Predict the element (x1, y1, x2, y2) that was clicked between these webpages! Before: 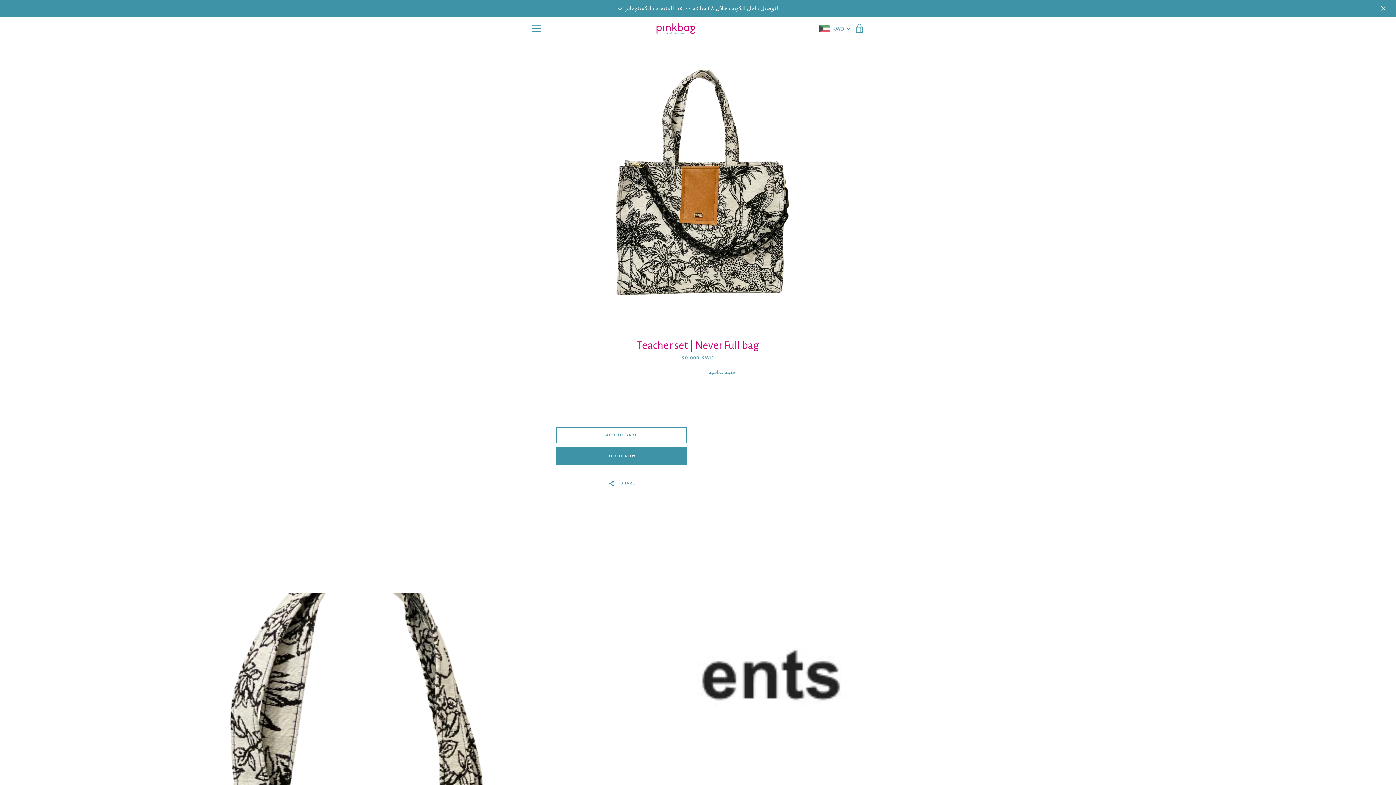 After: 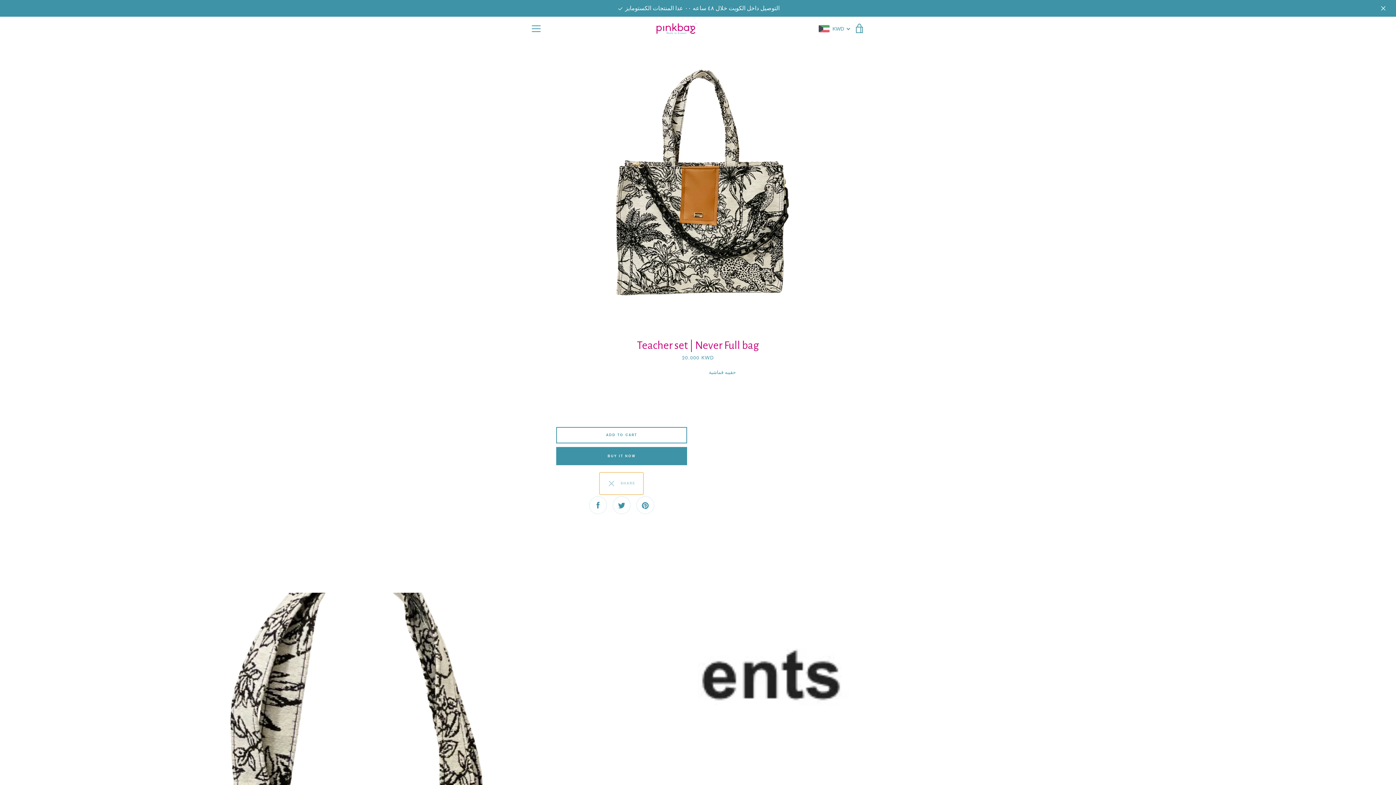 Action: label:   SHARE bbox: (599, 472, 643, 495)